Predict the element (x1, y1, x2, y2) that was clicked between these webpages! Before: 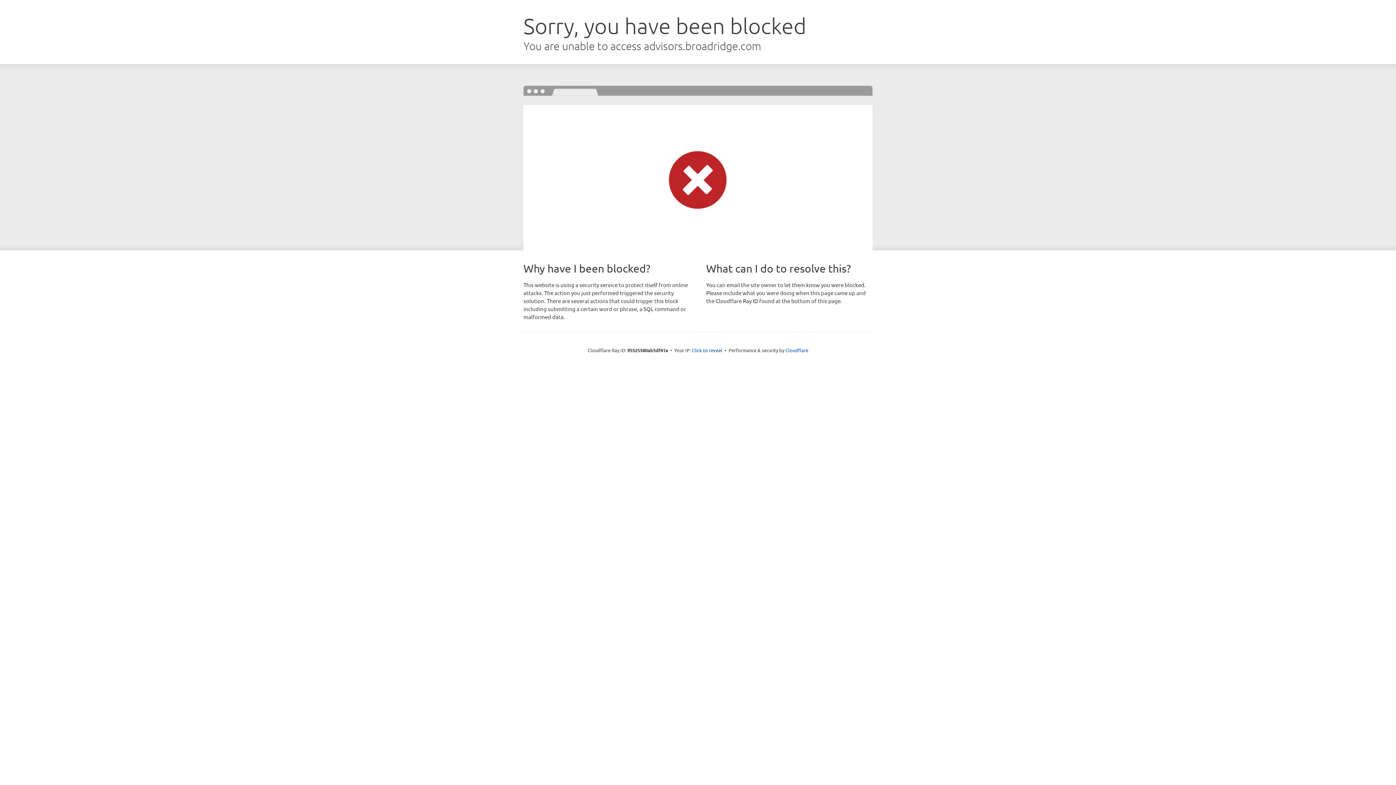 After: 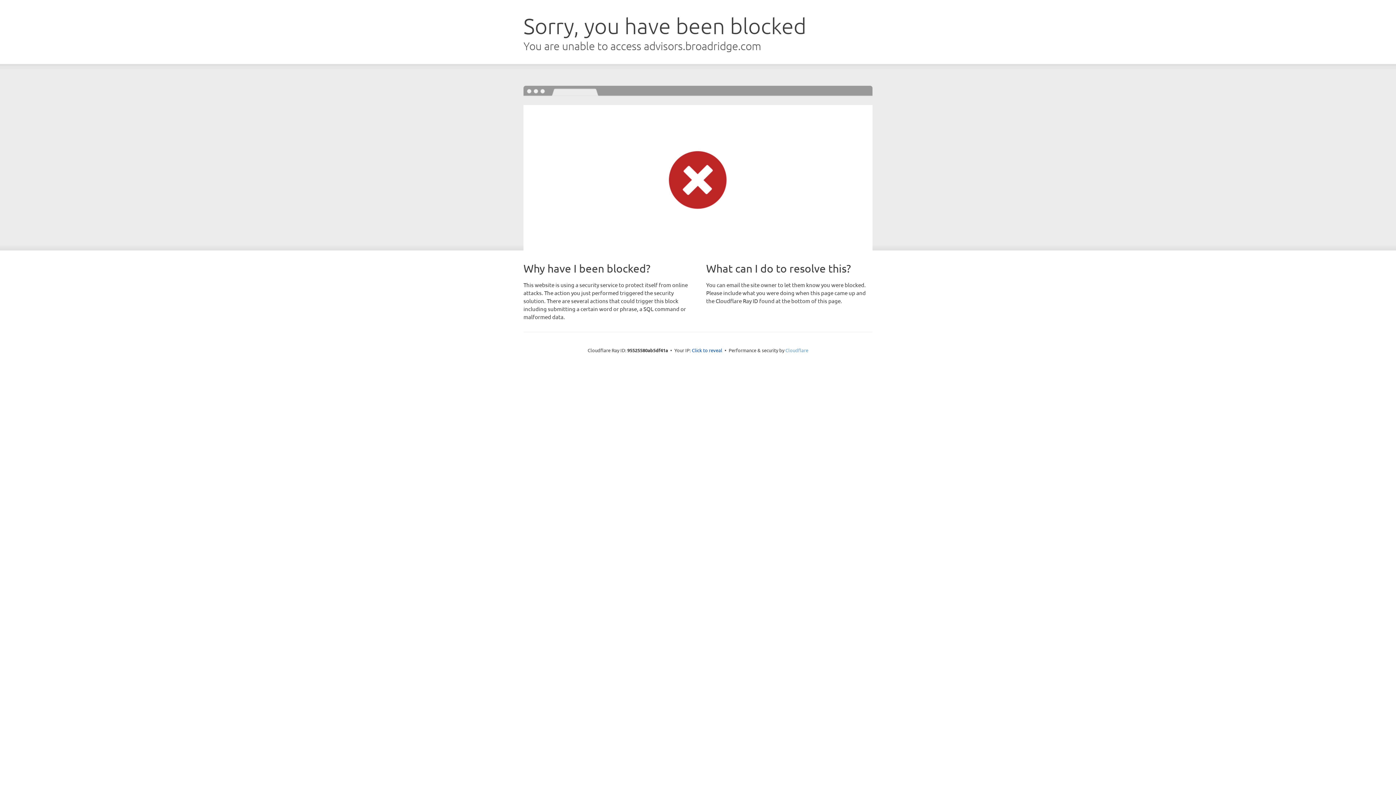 Action: bbox: (785, 347, 808, 353) label: Cloudflare